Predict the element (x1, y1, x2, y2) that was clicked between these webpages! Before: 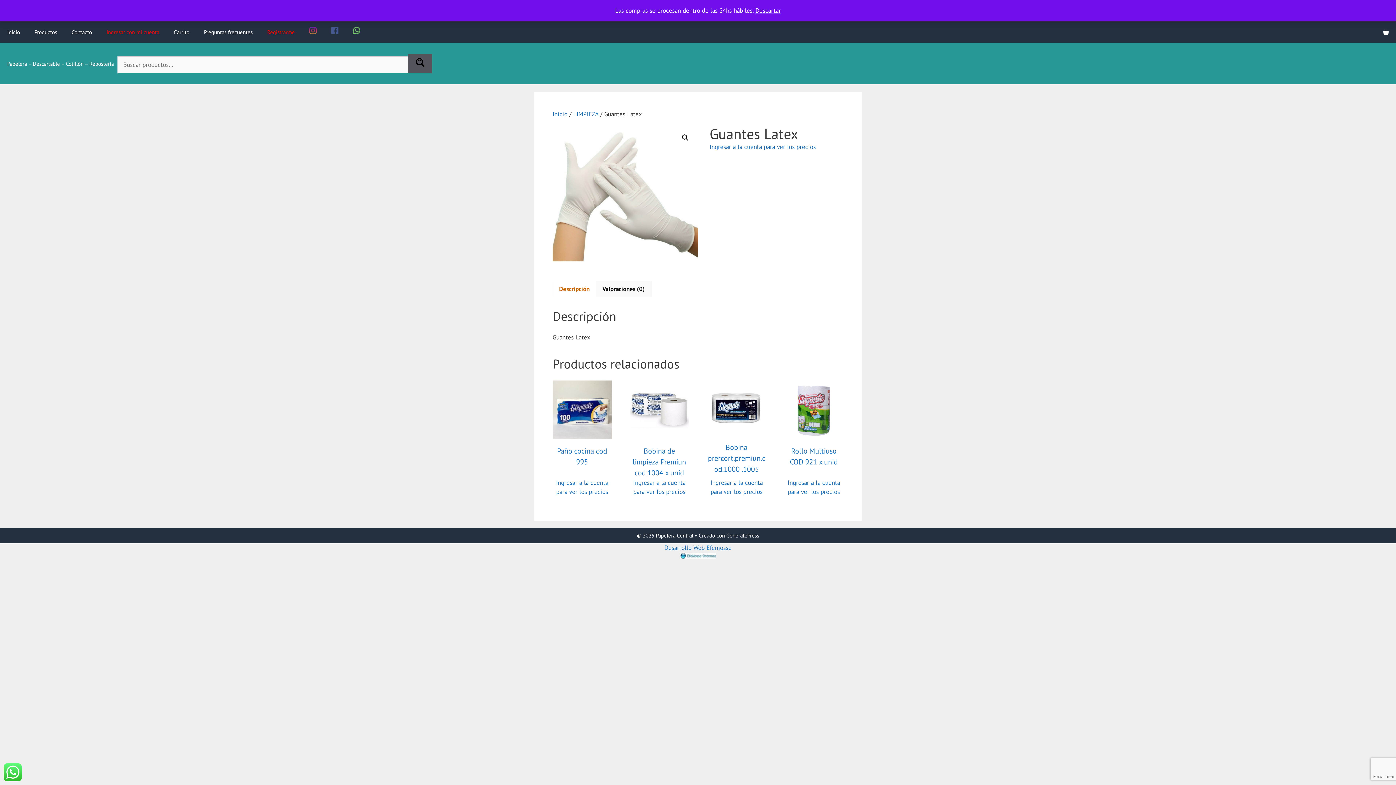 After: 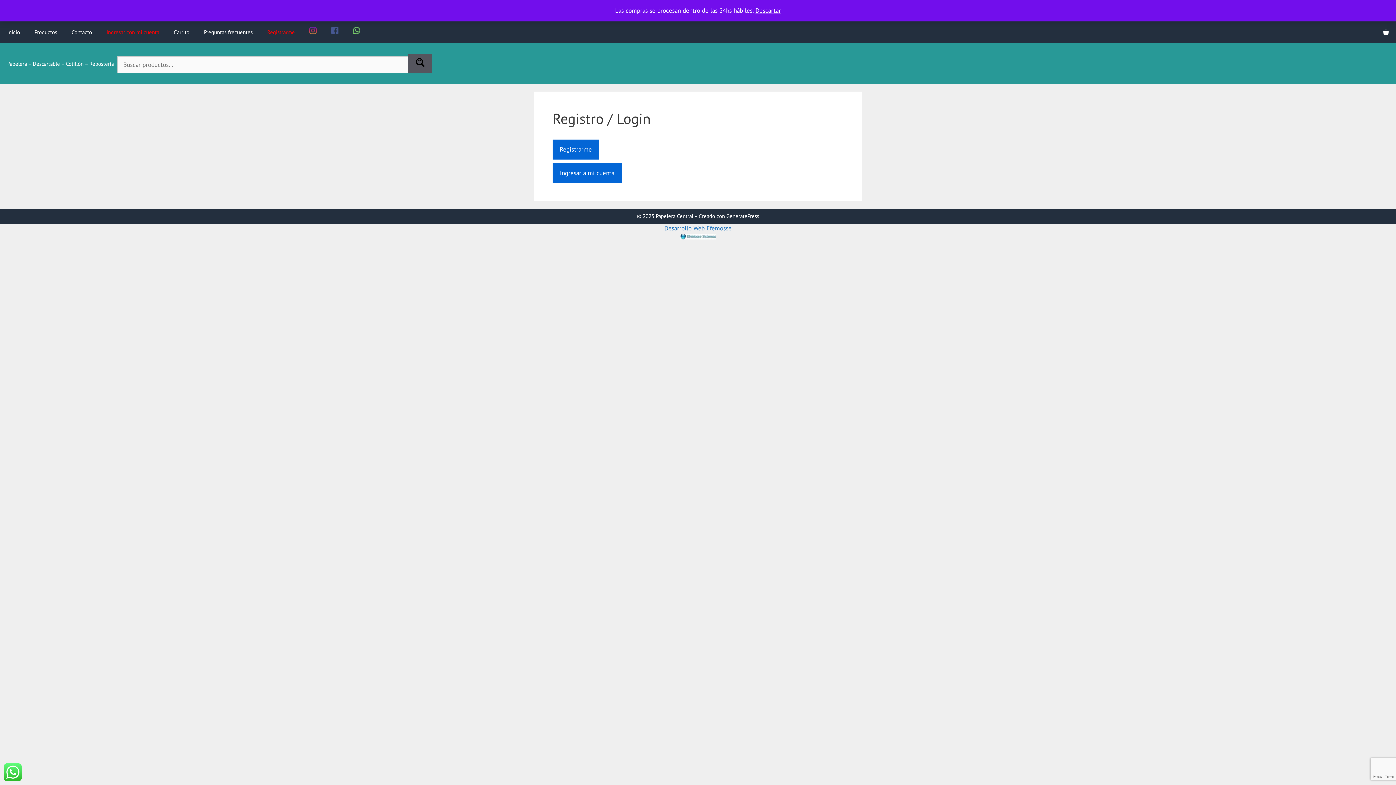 Action: bbox: (709, 142, 816, 150) label: Ingresar a la cuenta para ver los precios